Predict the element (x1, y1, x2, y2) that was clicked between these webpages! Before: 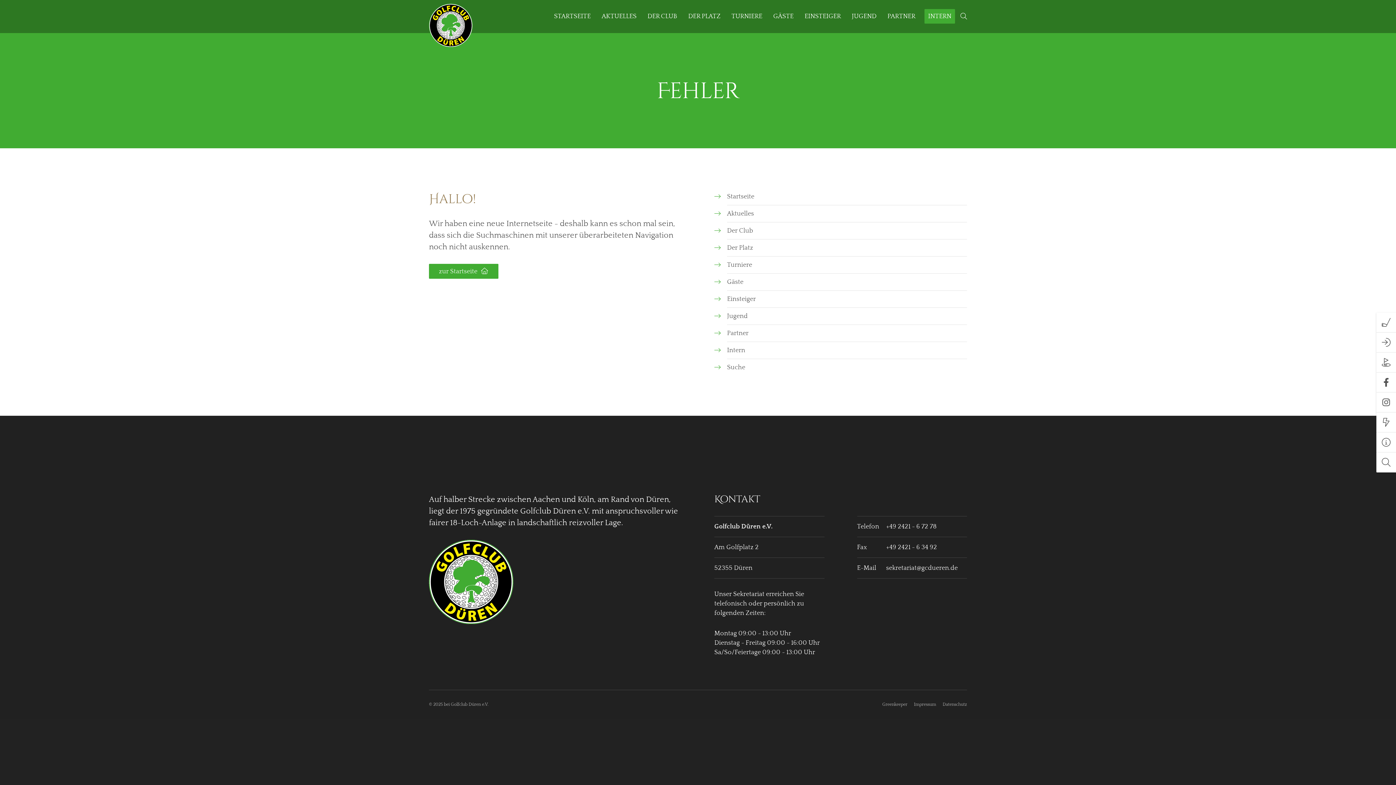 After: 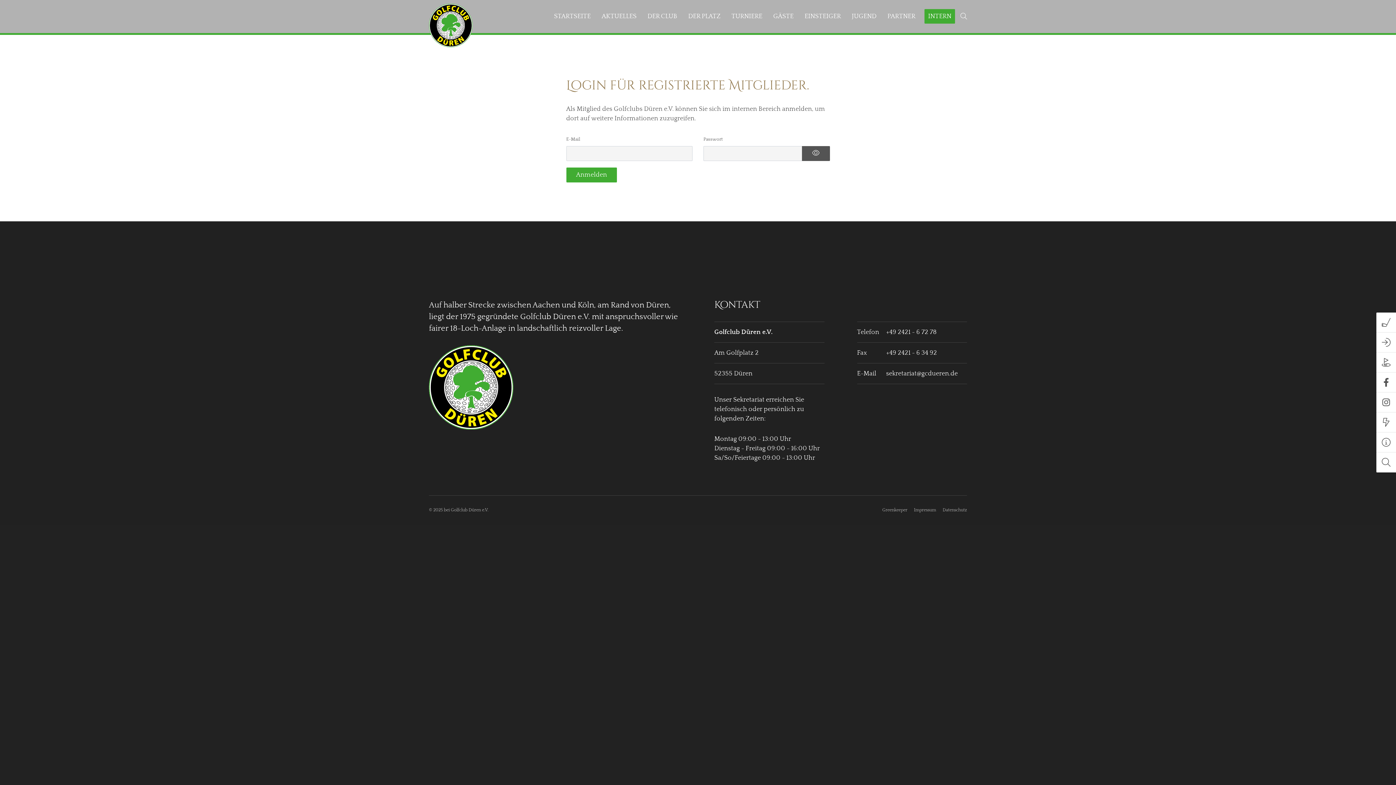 Action: label: INTERN bbox: (924, 9, 955, 23)